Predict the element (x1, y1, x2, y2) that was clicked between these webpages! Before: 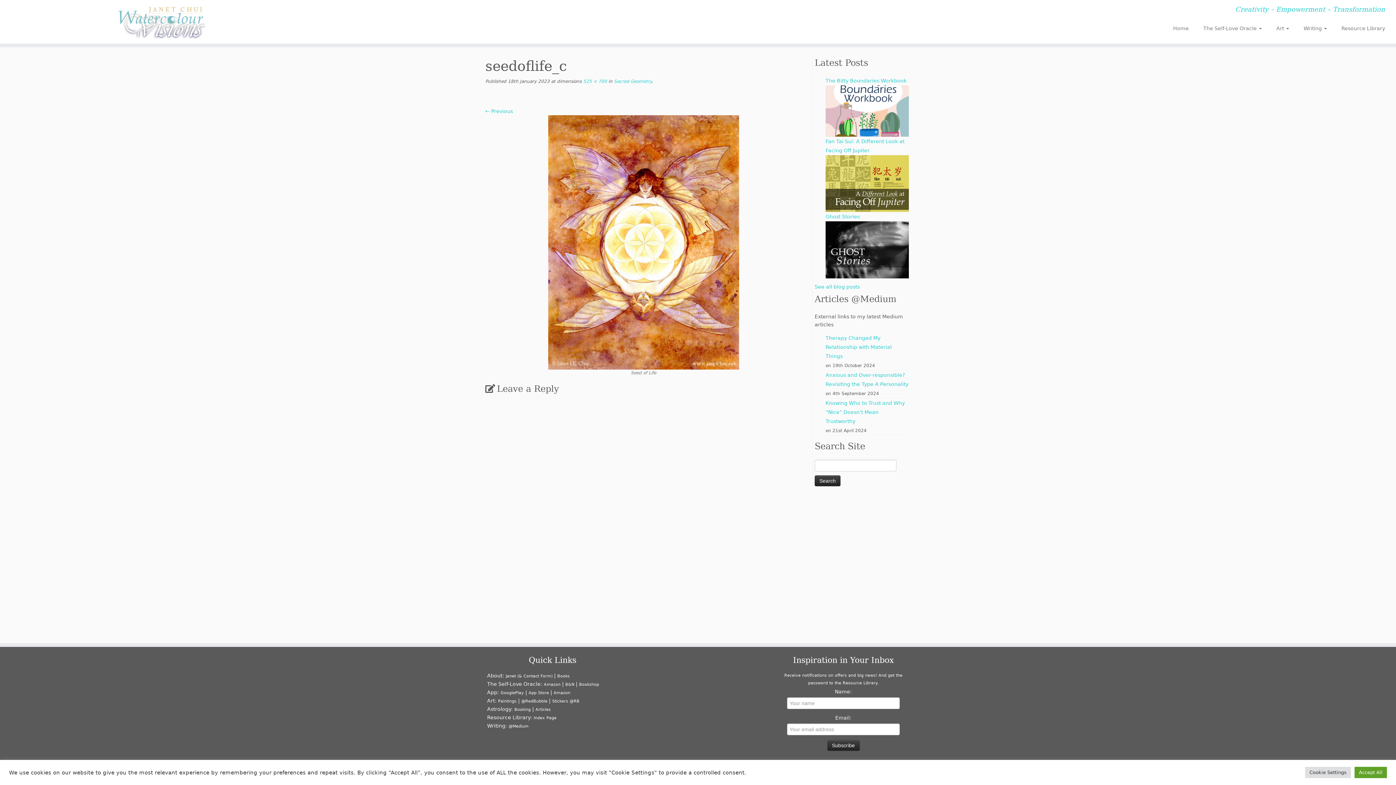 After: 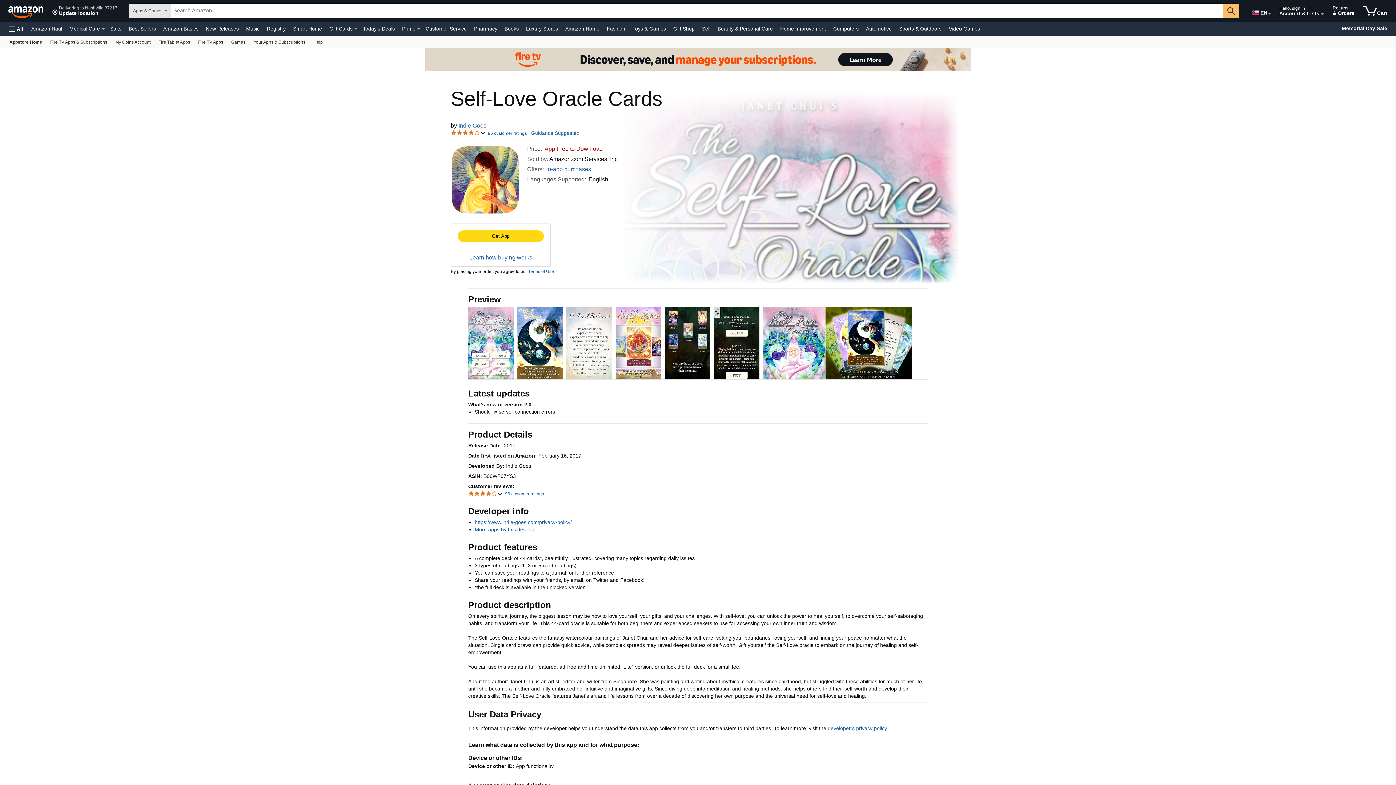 Action: label: Amazon bbox: (553, 690, 570, 695)